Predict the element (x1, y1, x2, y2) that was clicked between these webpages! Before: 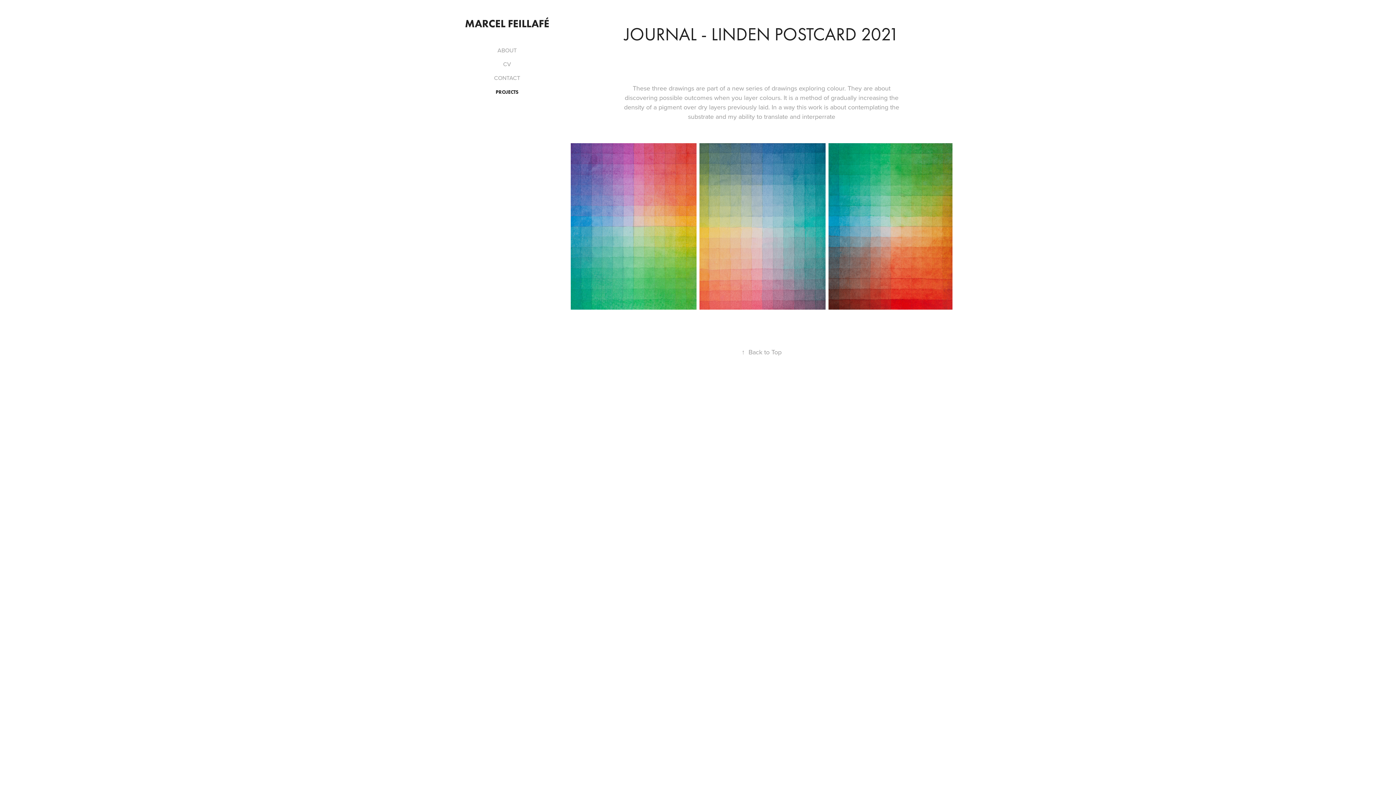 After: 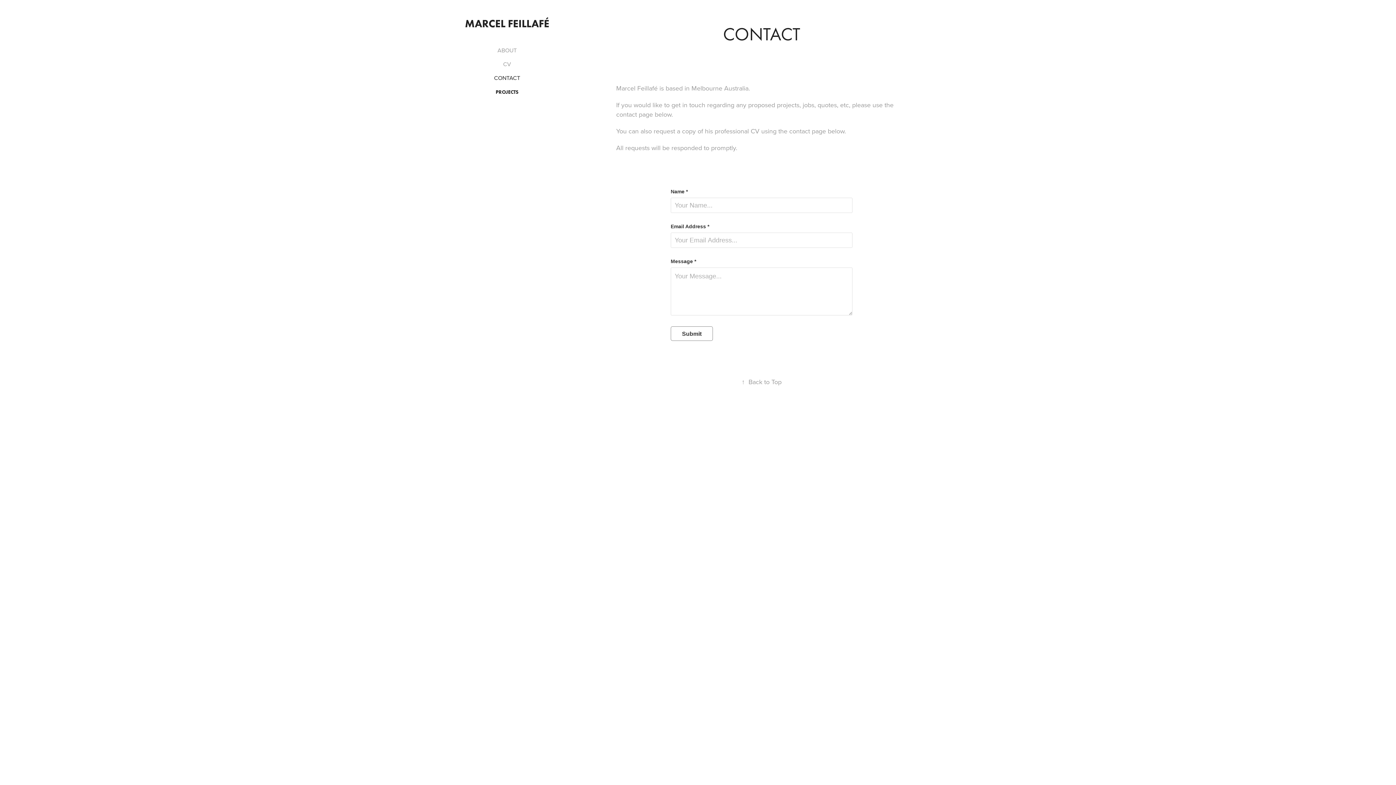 Action: label: CONTACT bbox: (494, 73, 520, 81)